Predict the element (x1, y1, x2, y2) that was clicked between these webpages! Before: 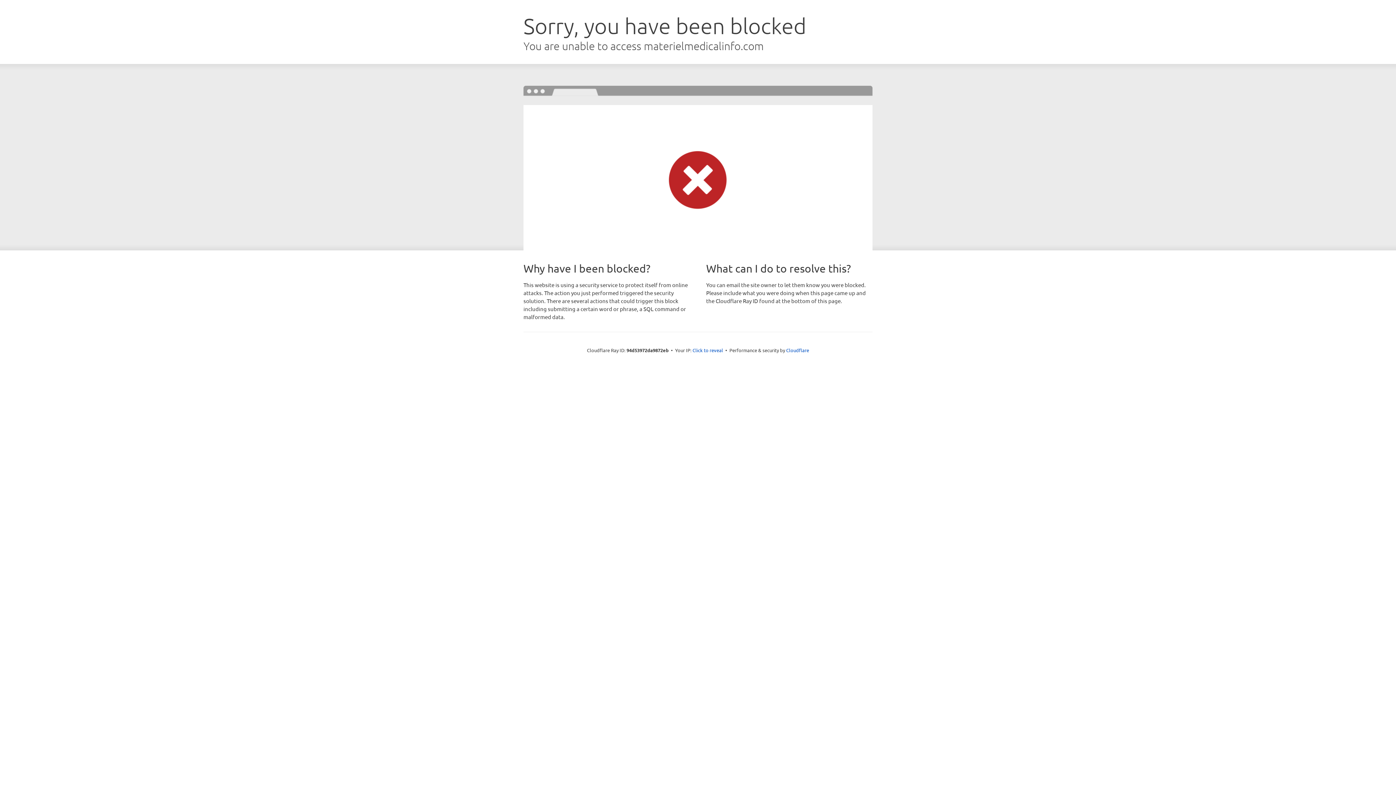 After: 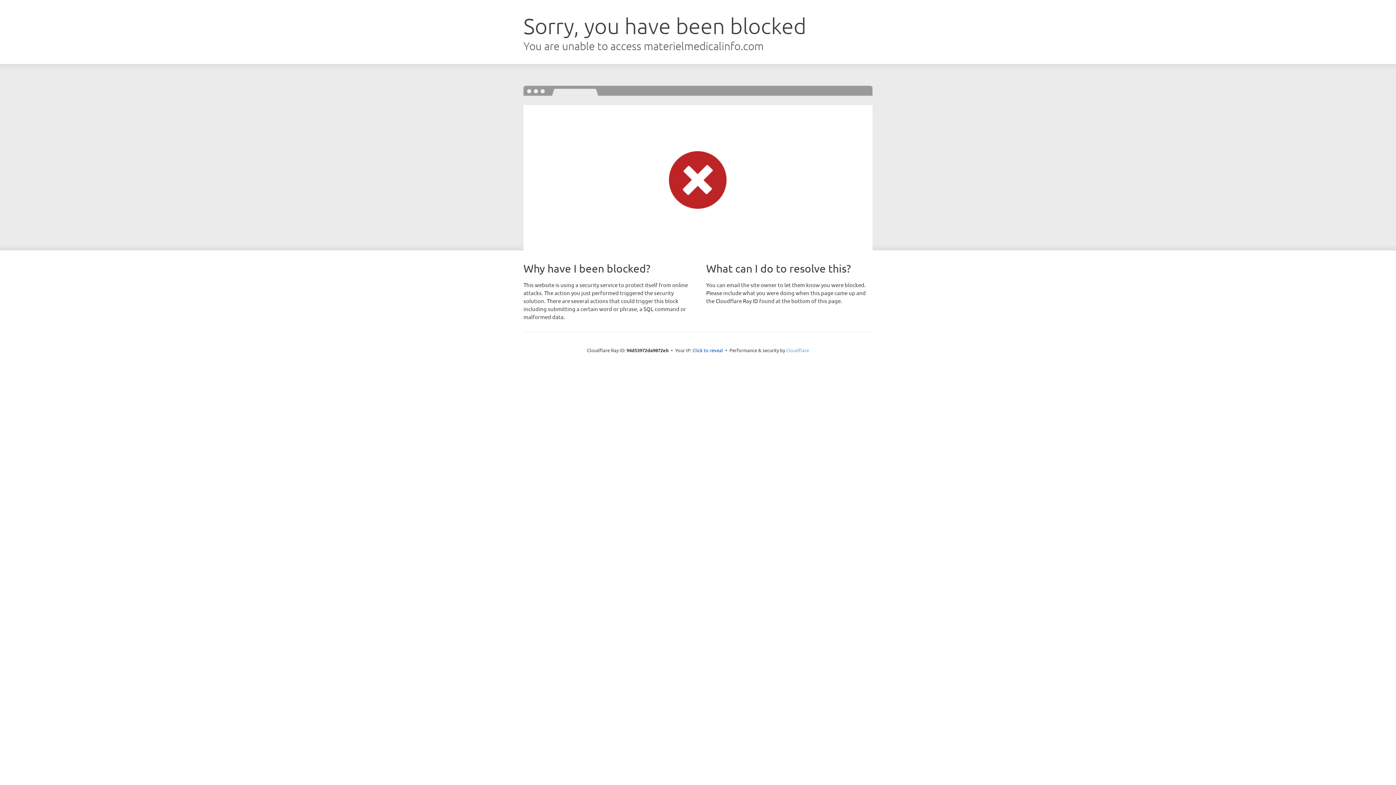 Action: label: Cloudflare bbox: (786, 347, 809, 353)